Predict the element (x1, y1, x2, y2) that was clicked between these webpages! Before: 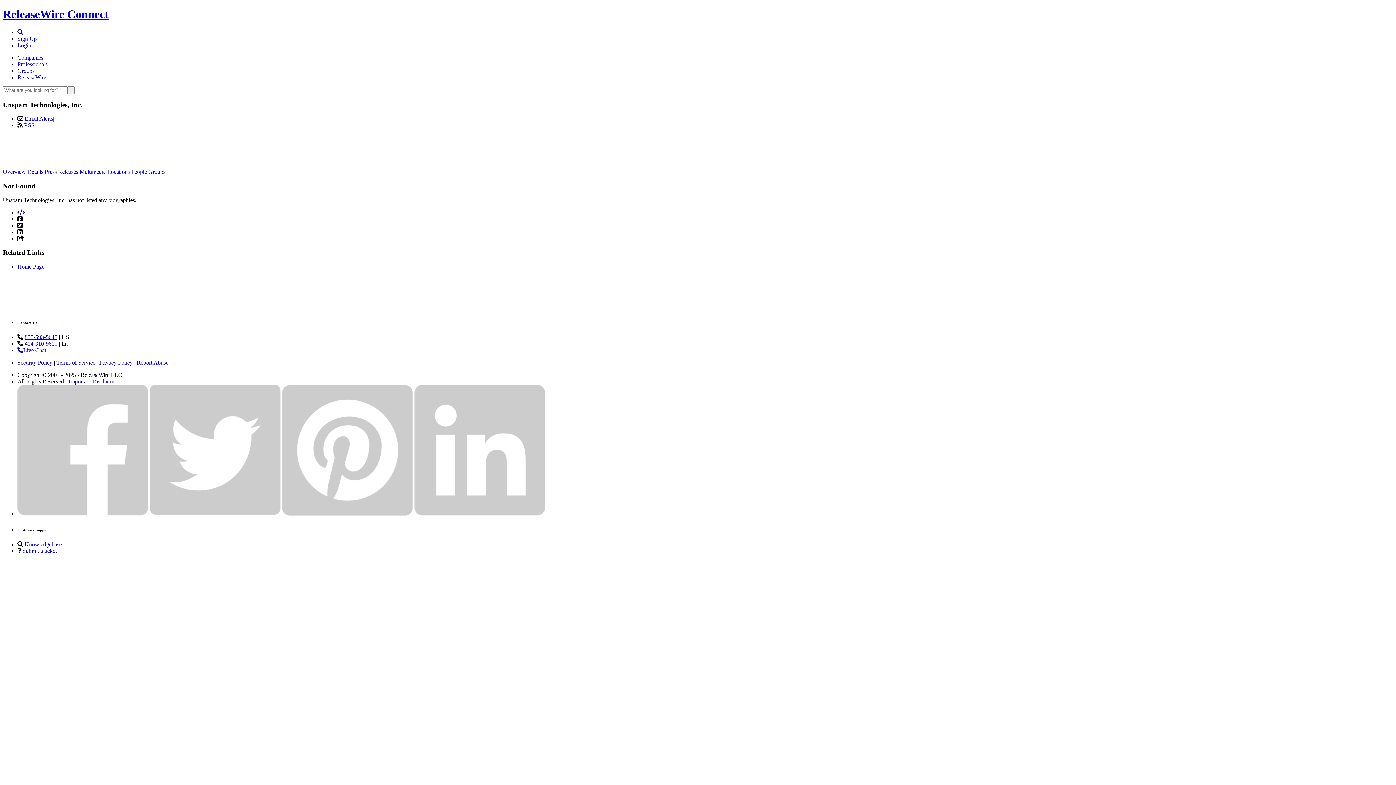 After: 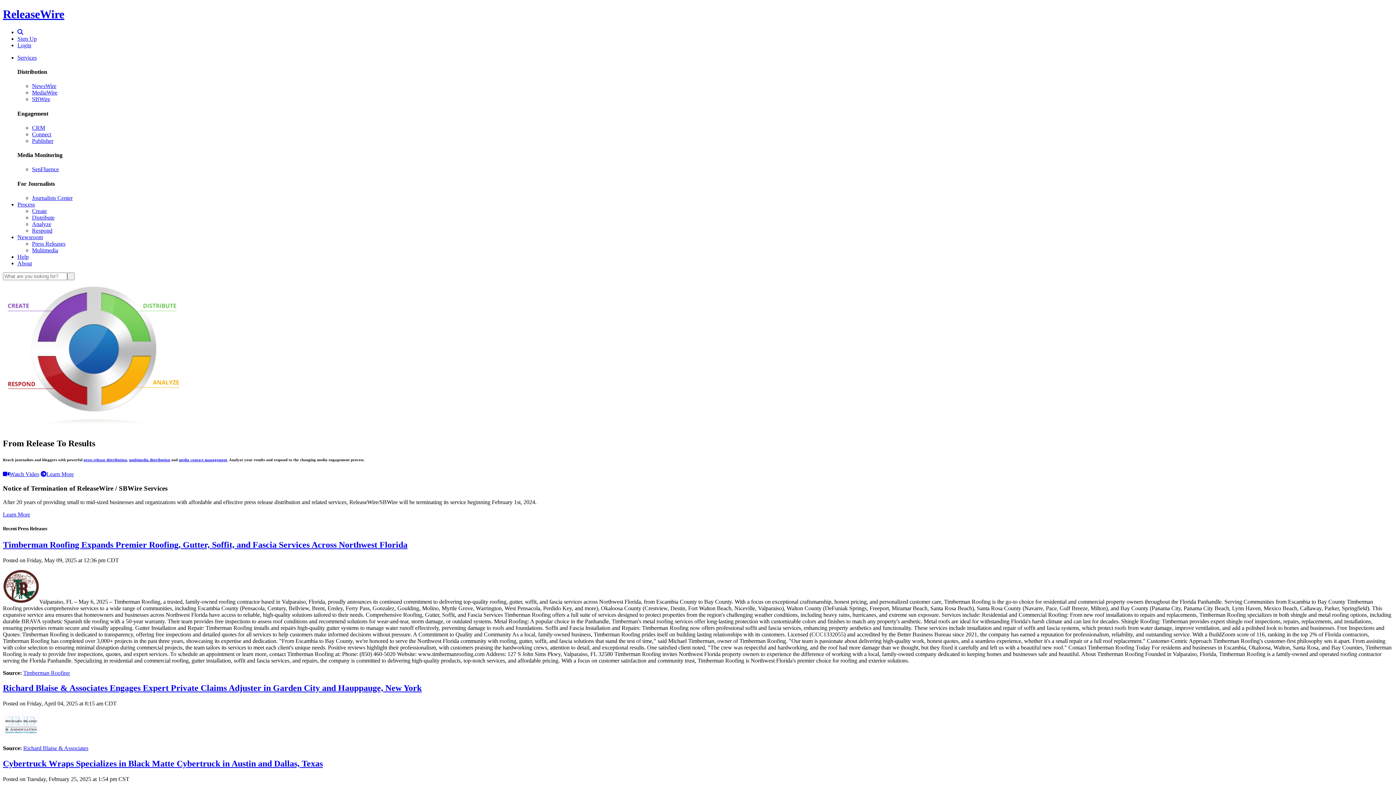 Action: bbox: (17, 74, 46, 80) label: ReleaseWire